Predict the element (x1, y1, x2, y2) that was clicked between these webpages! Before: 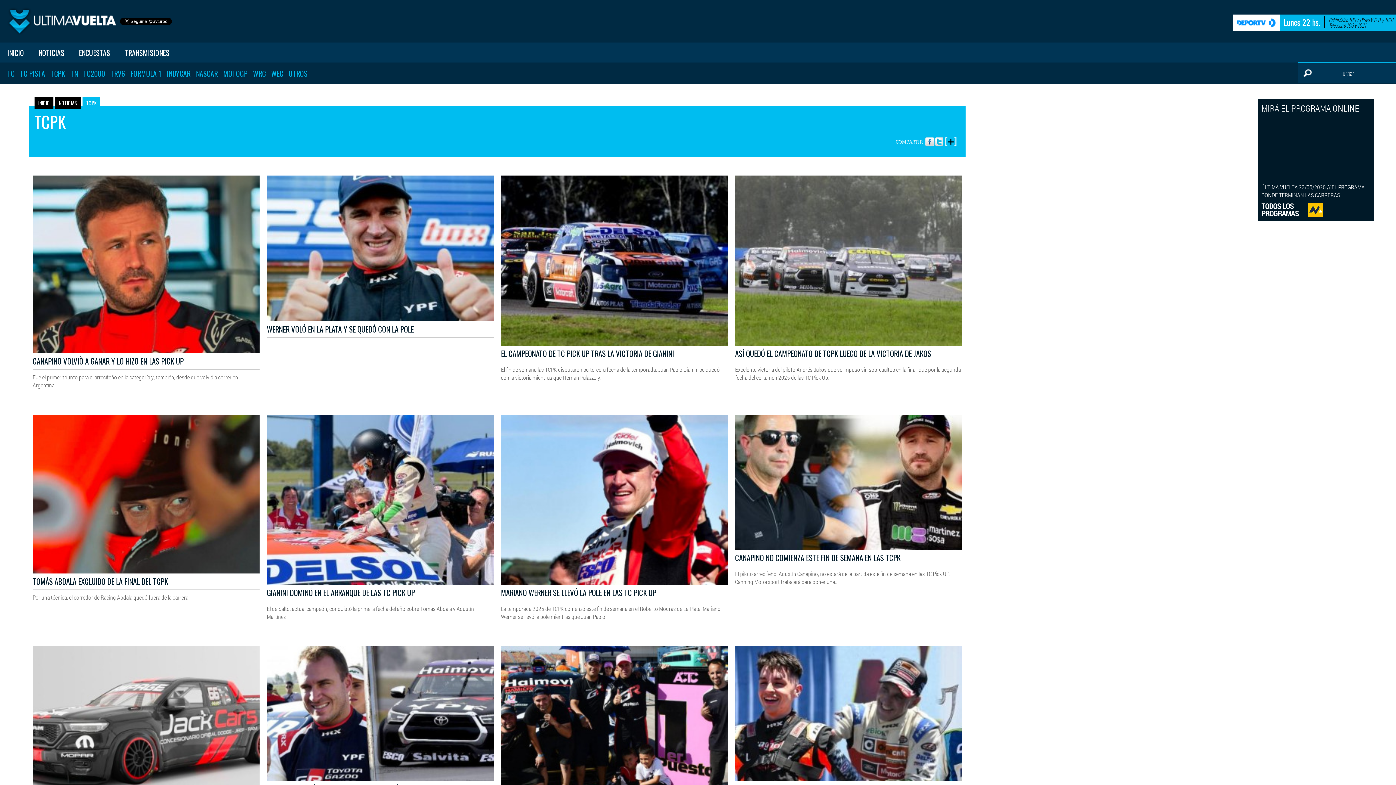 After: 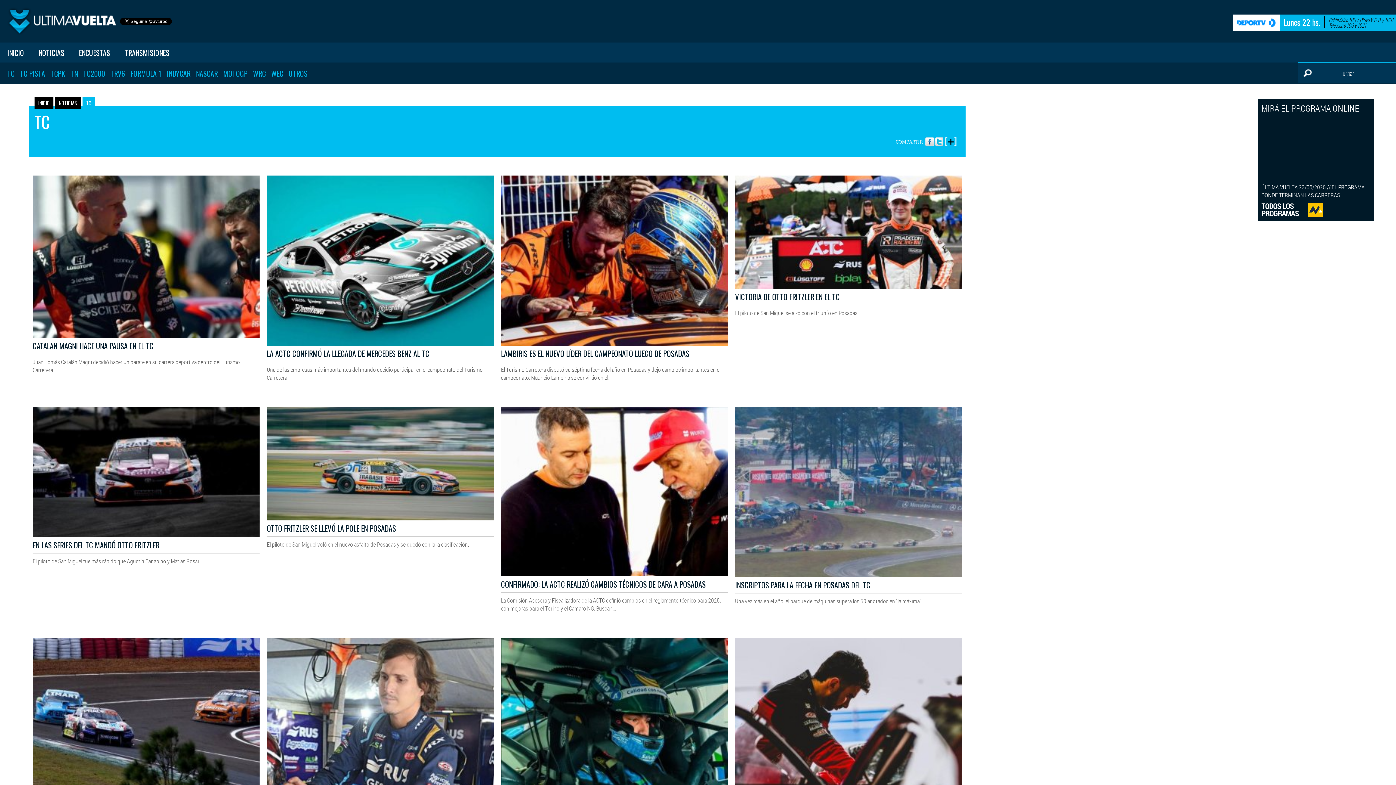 Action: label: TC bbox: (7, 68, 14, 80)